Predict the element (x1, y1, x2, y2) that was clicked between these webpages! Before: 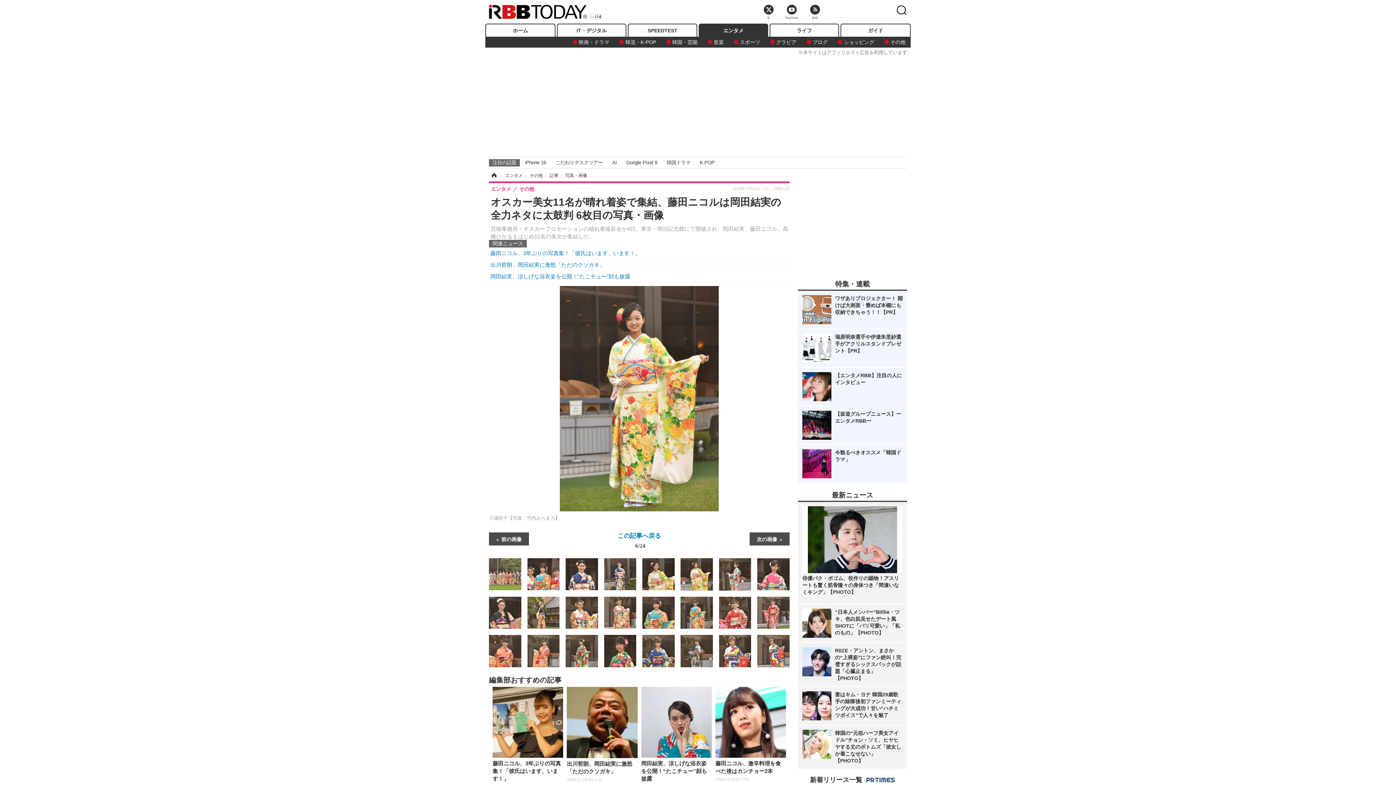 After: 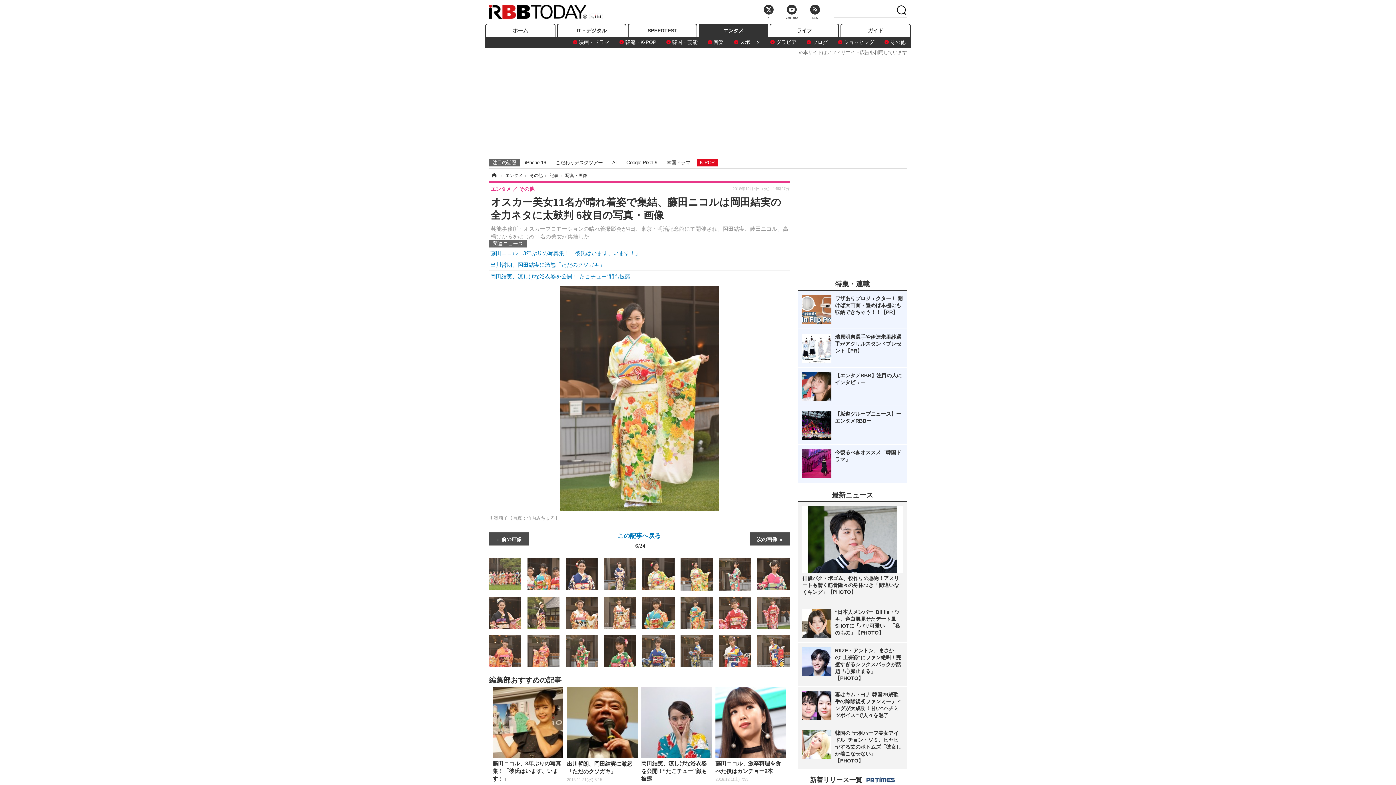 Action: label: K-POP bbox: (697, 159, 717, 166)